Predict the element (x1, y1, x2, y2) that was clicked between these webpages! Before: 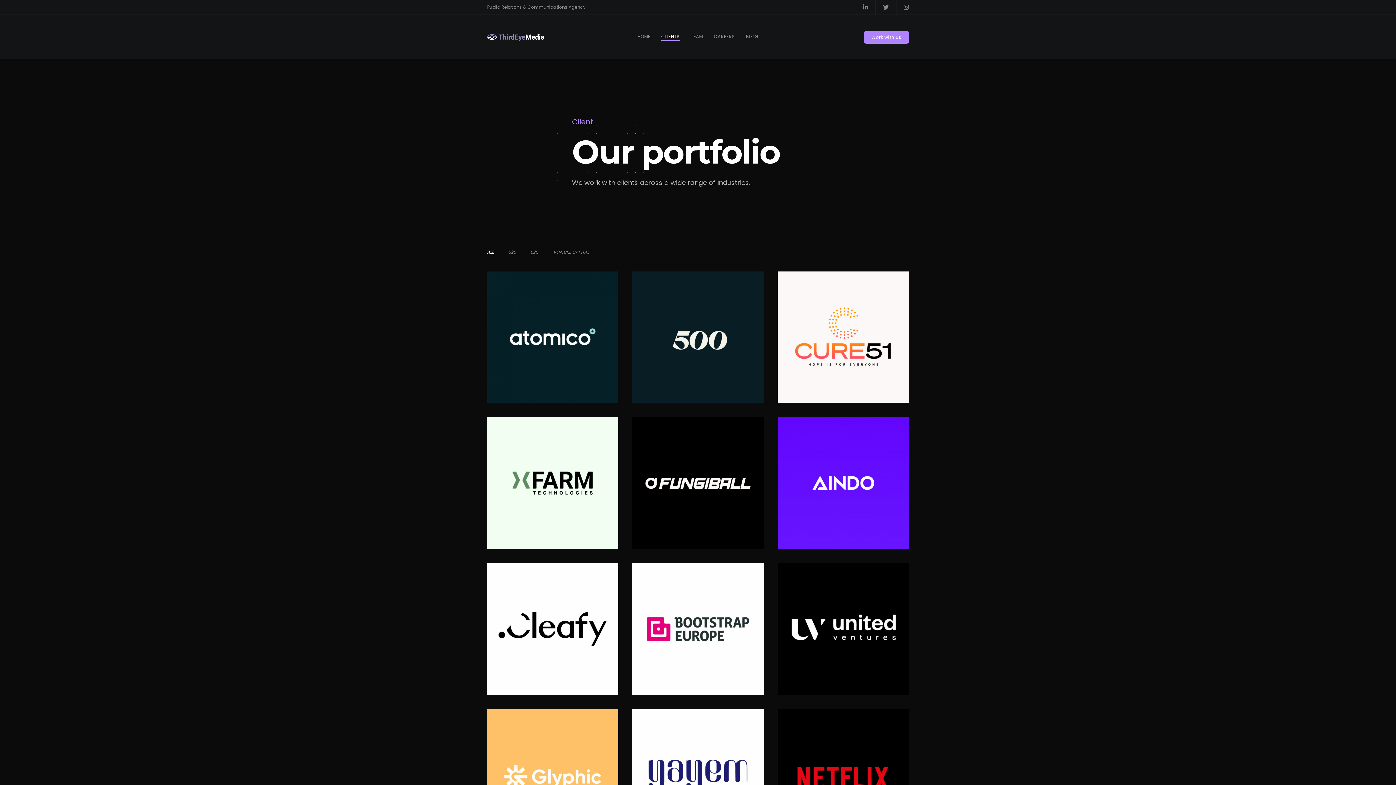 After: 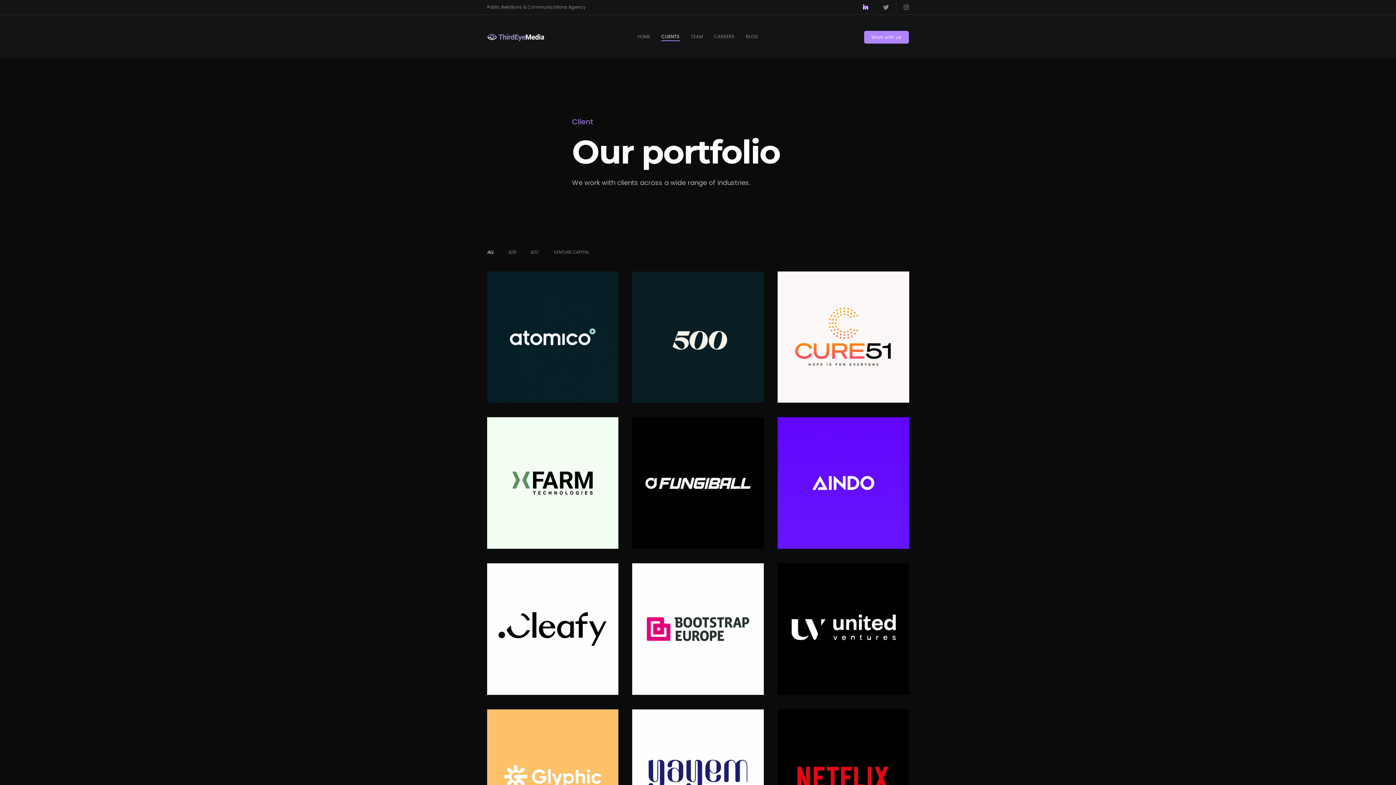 Action: bbox: (863, 0, 868, 14)